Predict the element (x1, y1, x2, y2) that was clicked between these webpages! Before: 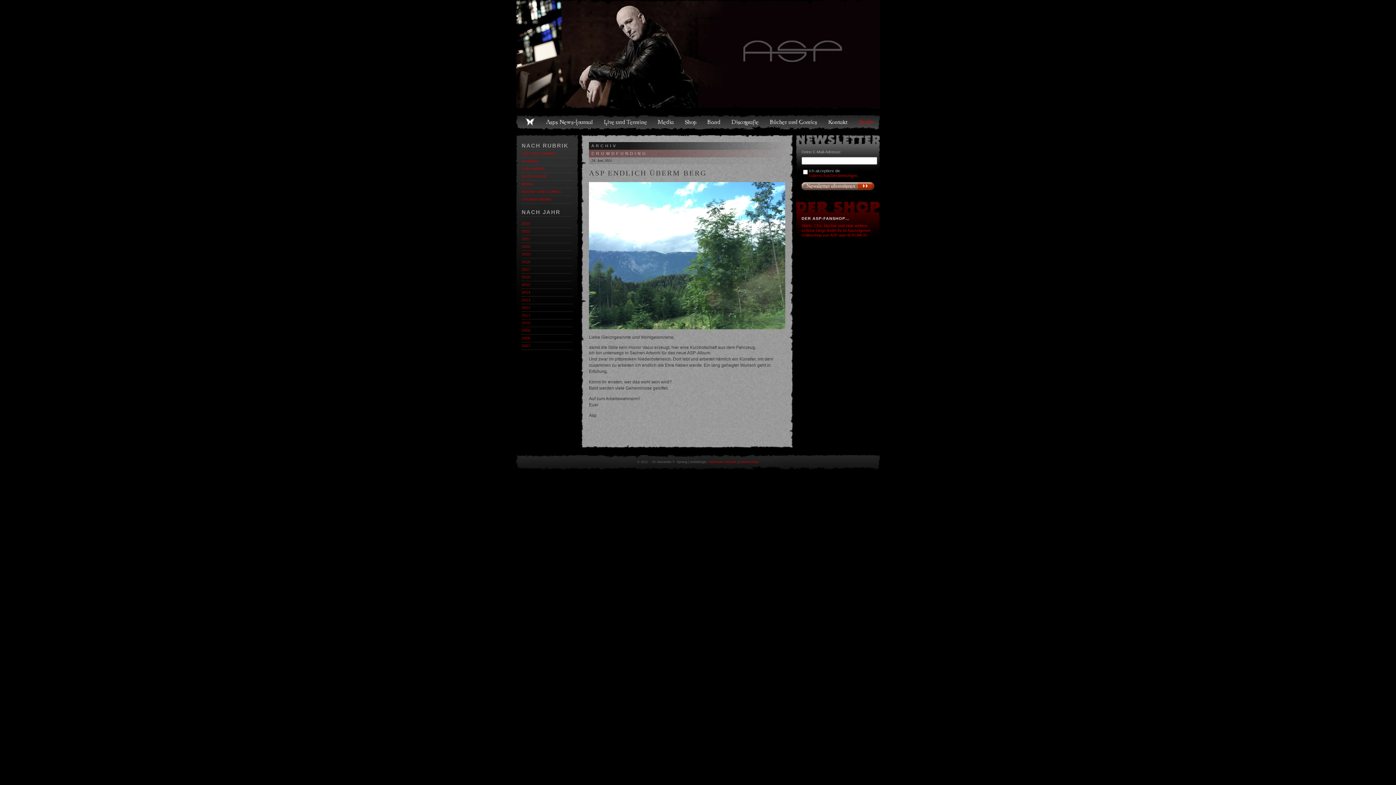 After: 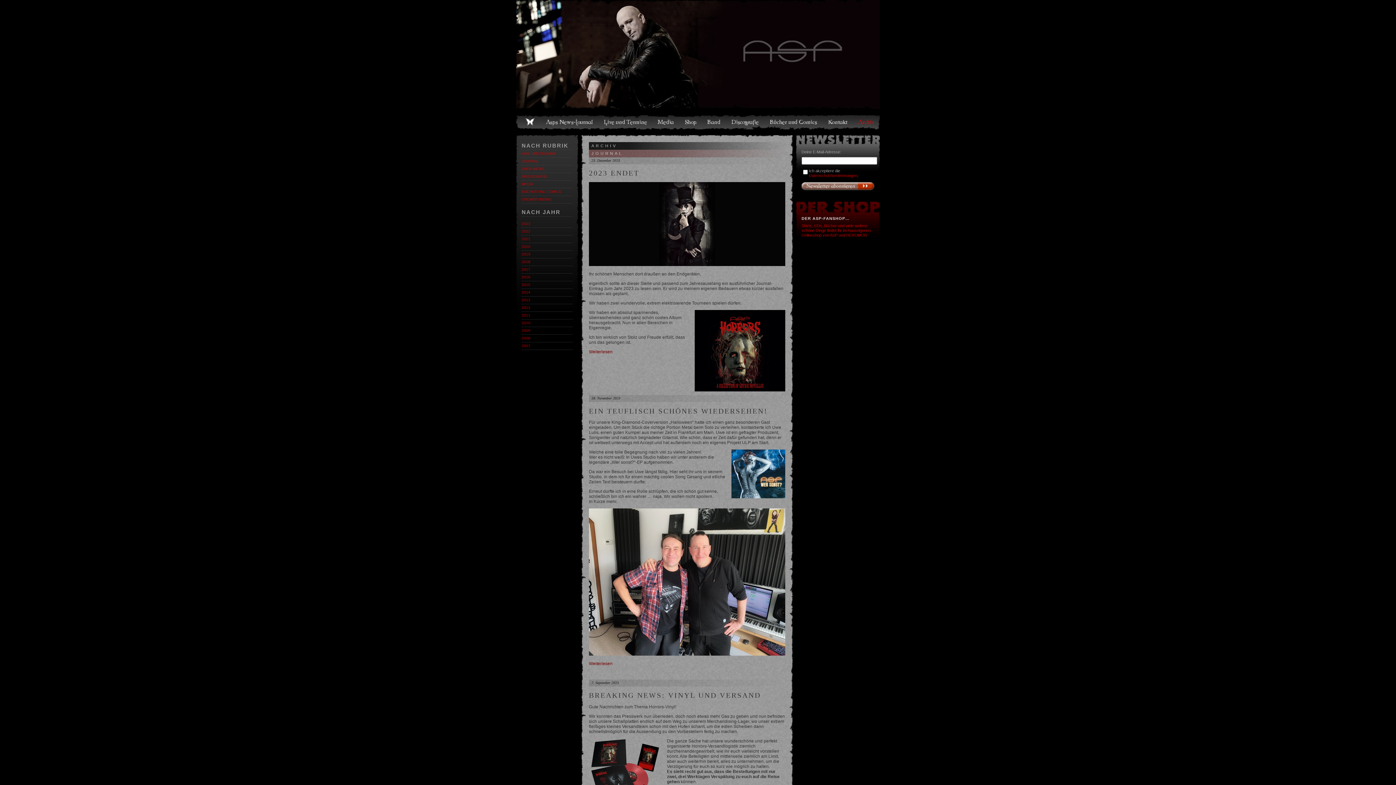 Action: bbox: (521, 159, 572, 163) label: JOURNAL